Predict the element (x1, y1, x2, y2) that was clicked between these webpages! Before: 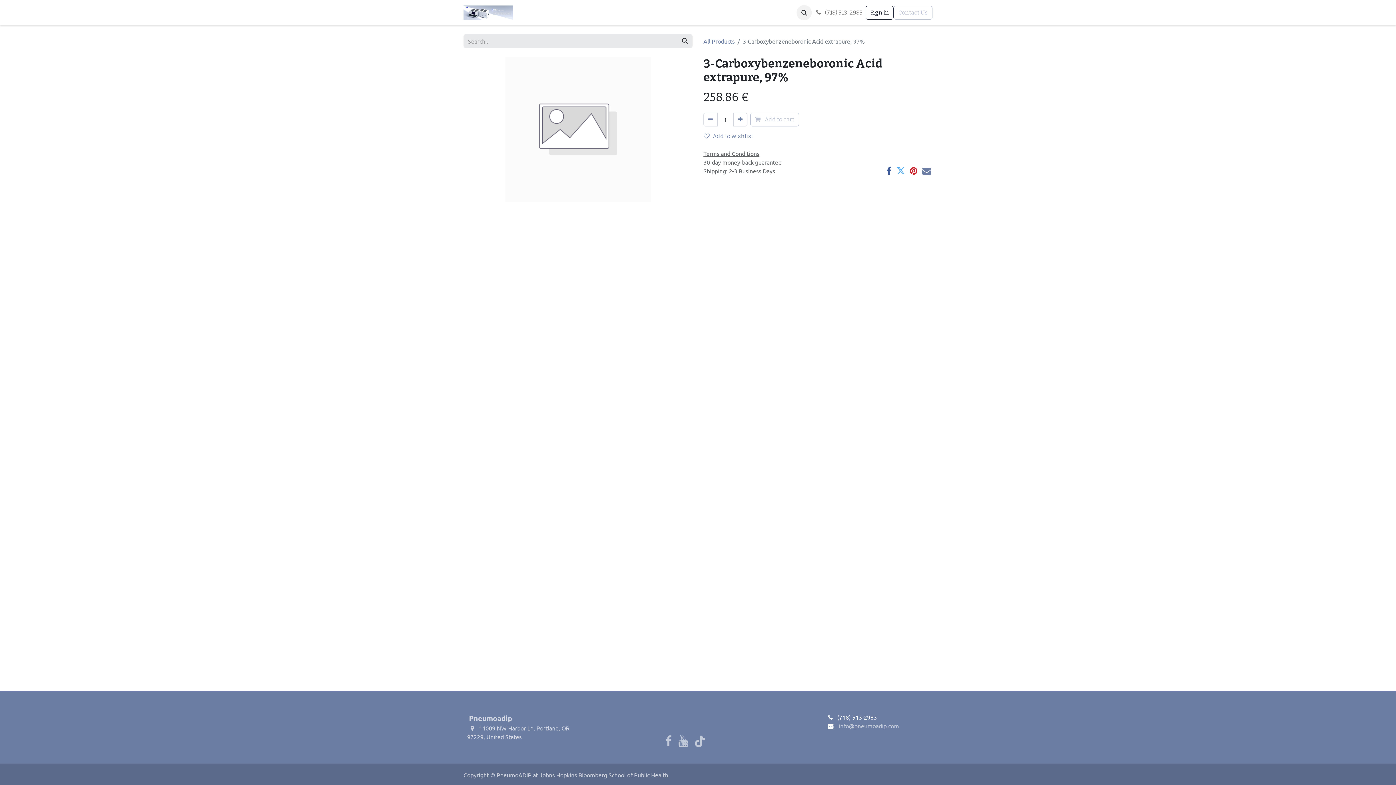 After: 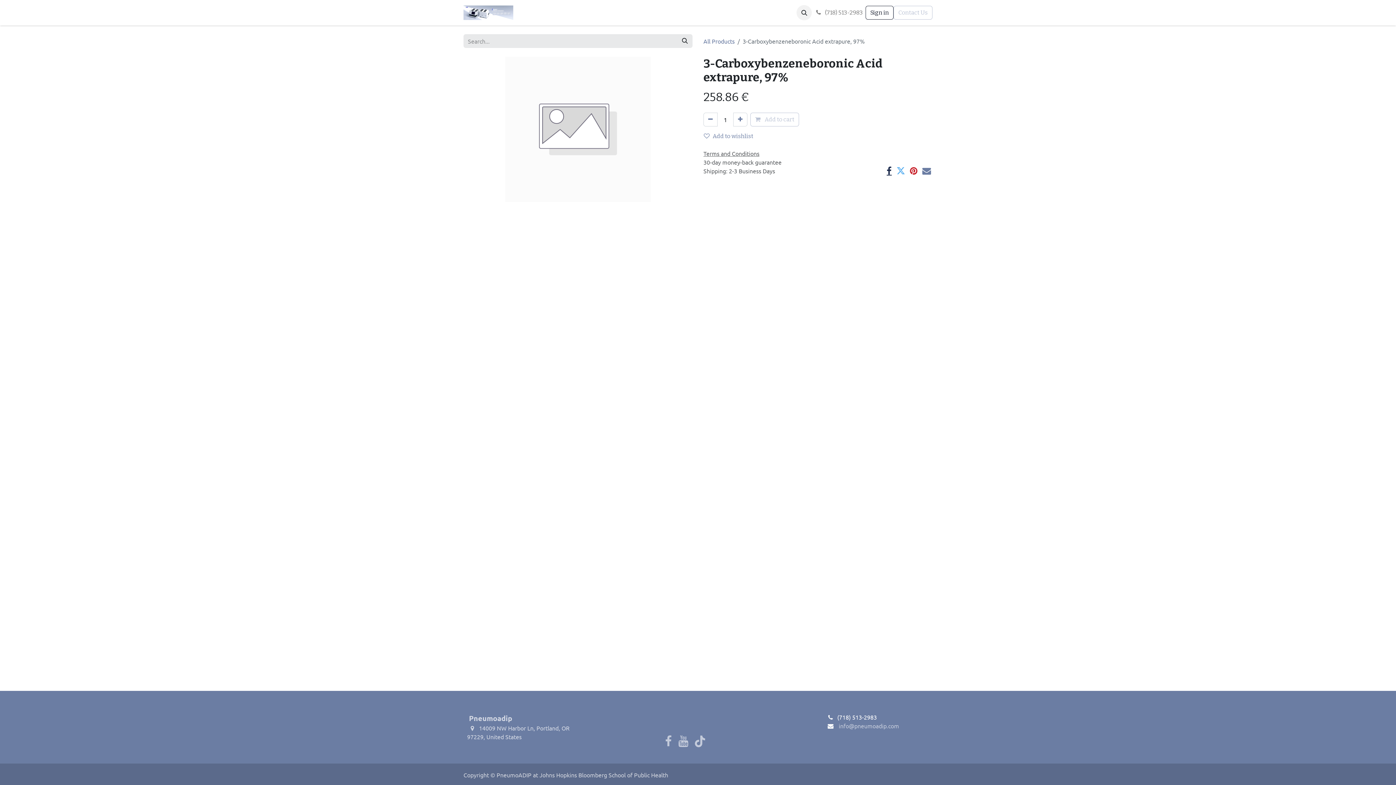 Action: bbox: (886, 166, 892, 175)